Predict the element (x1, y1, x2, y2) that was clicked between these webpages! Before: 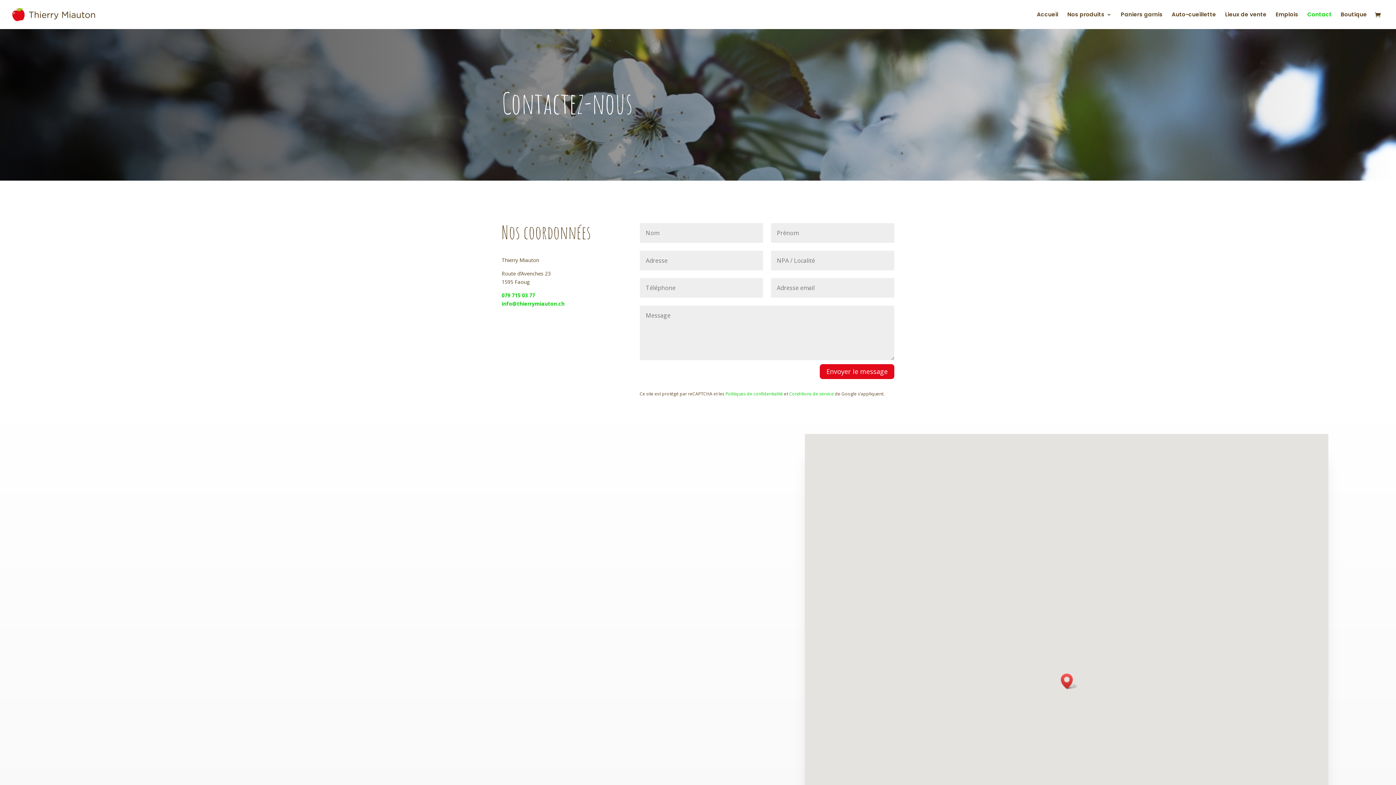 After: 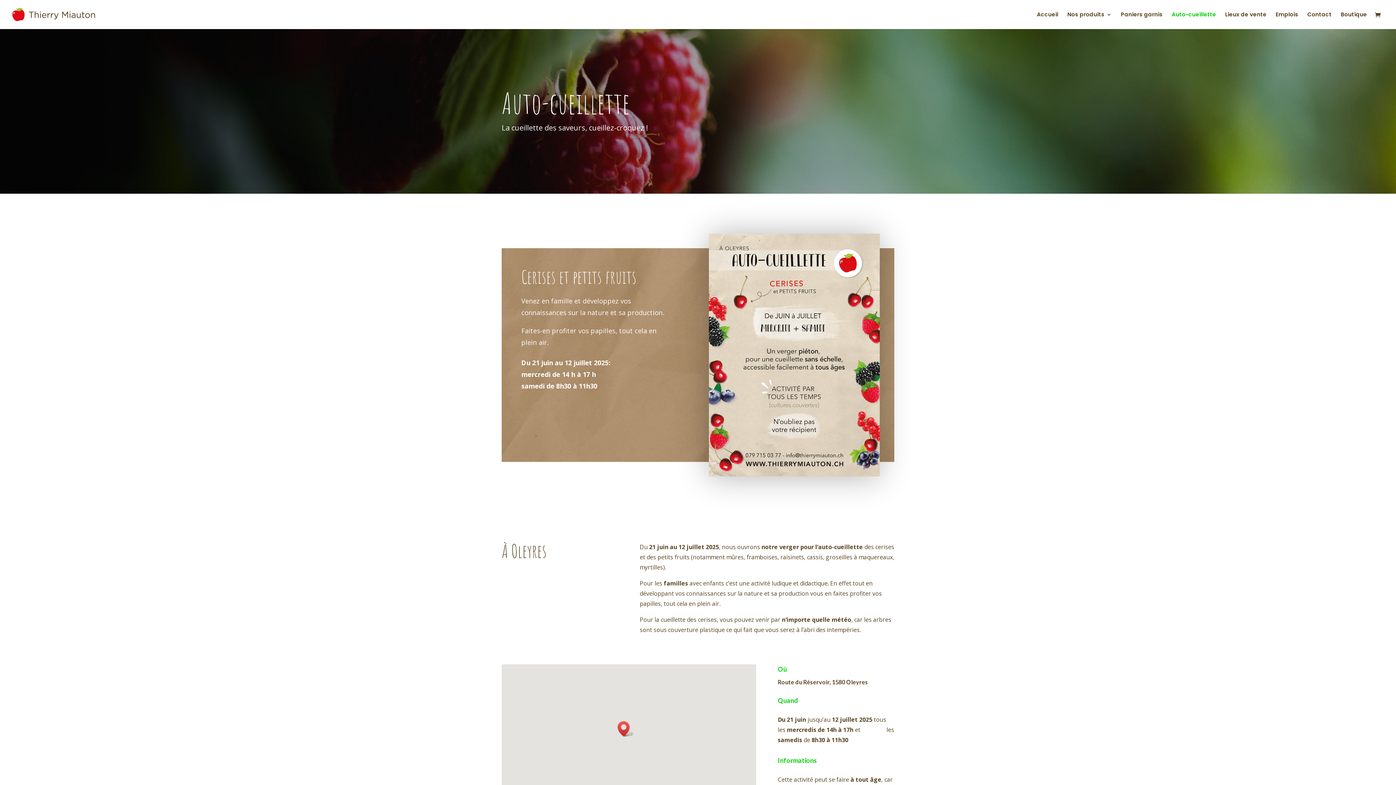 Action: label: Auto-cueillette bbox: (1172, 12, 1216, 29)